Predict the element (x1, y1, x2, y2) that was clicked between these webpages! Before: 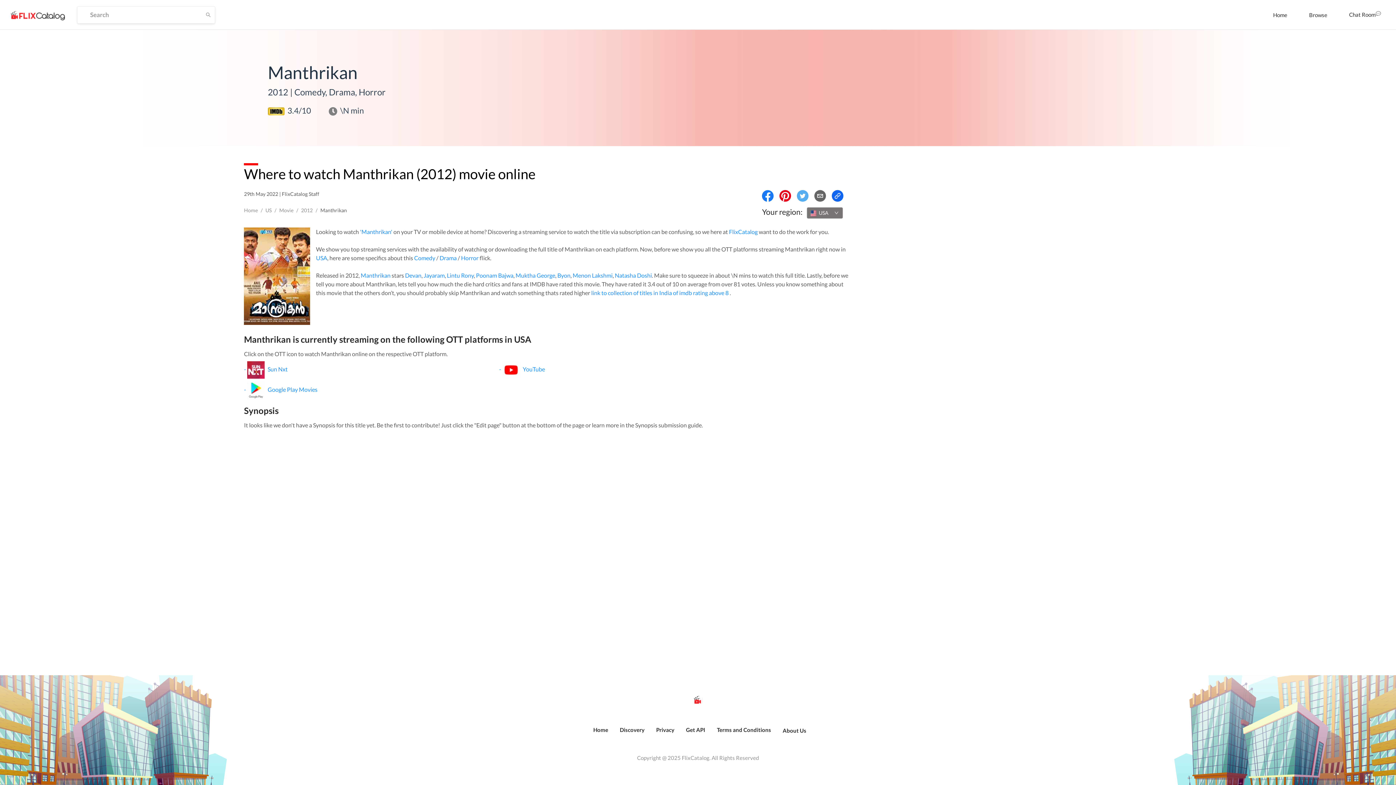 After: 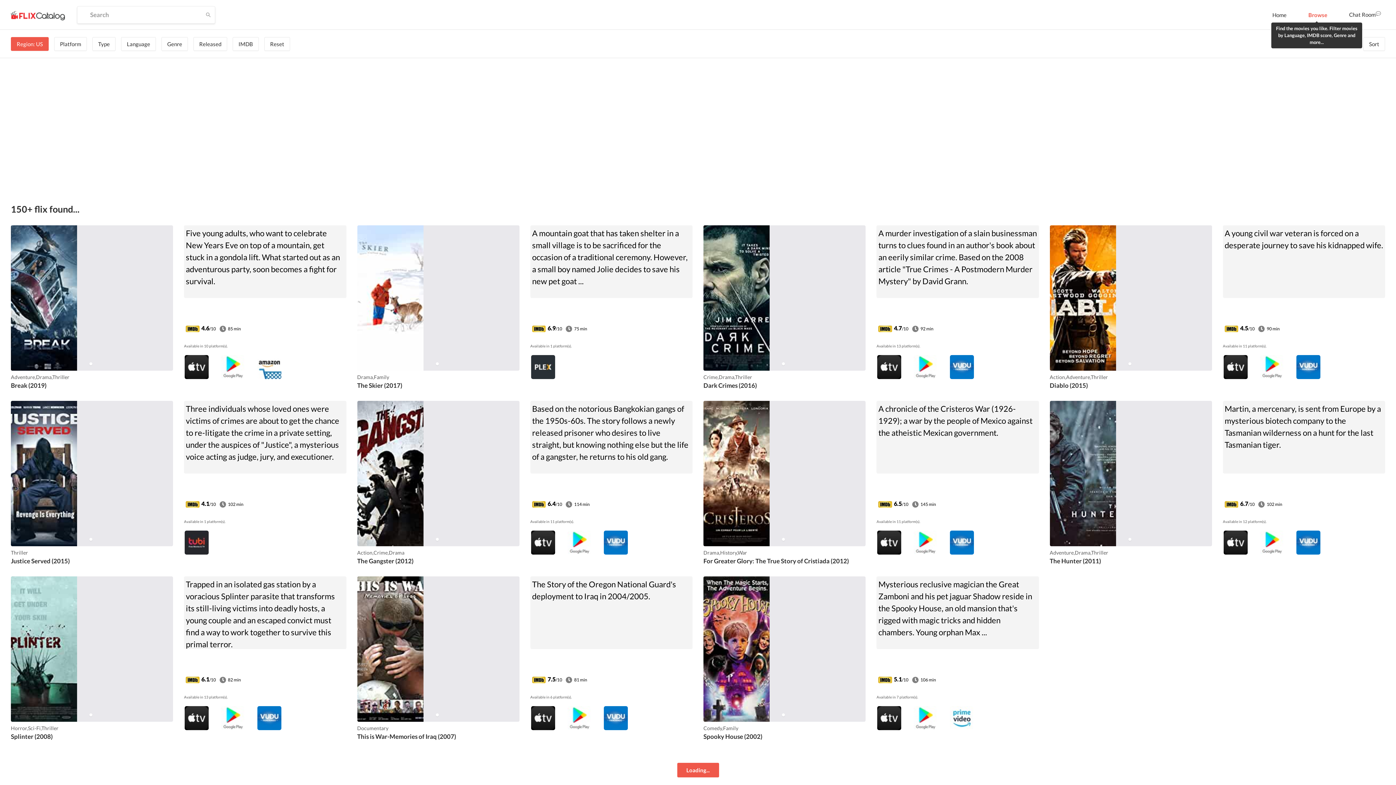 Action: label: Browse bbox: (1303, 0, 1333, 28)